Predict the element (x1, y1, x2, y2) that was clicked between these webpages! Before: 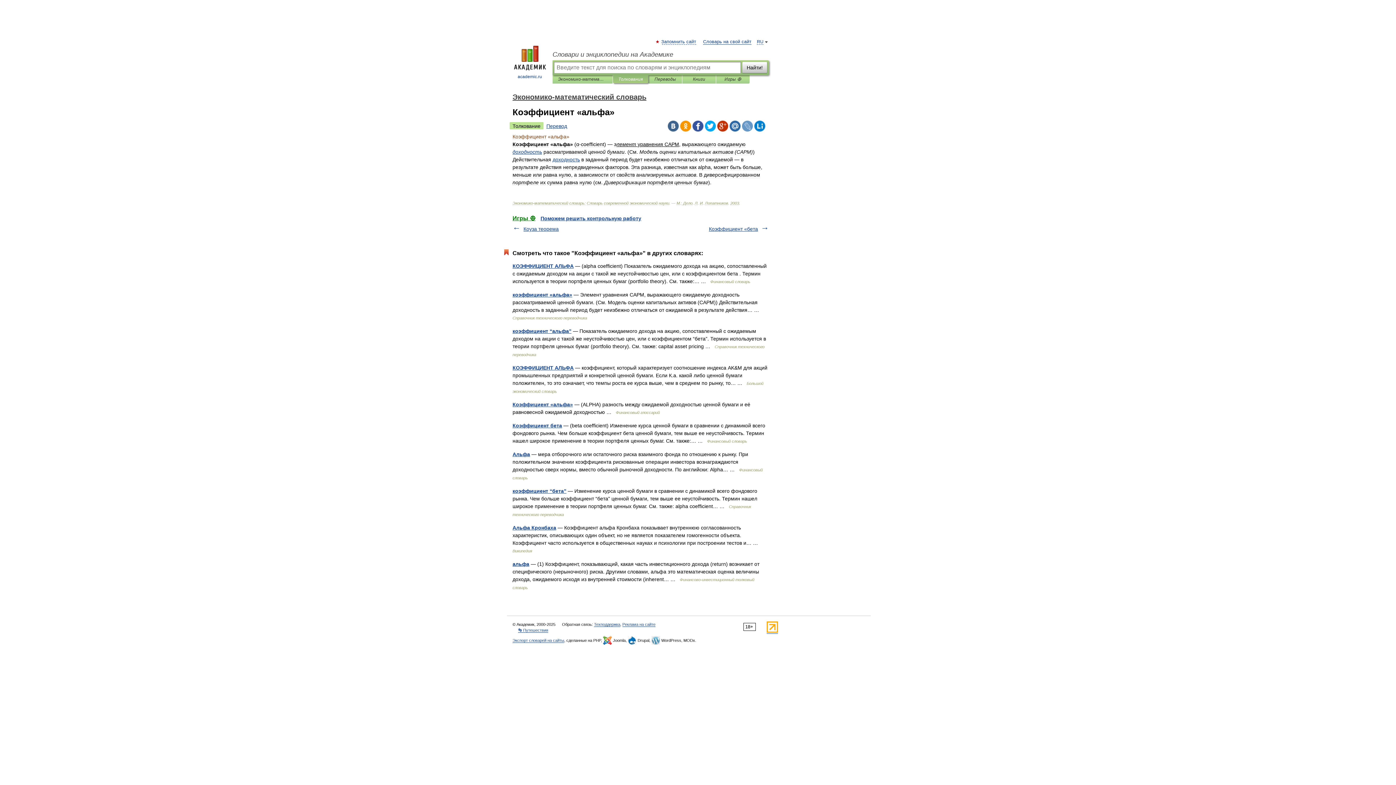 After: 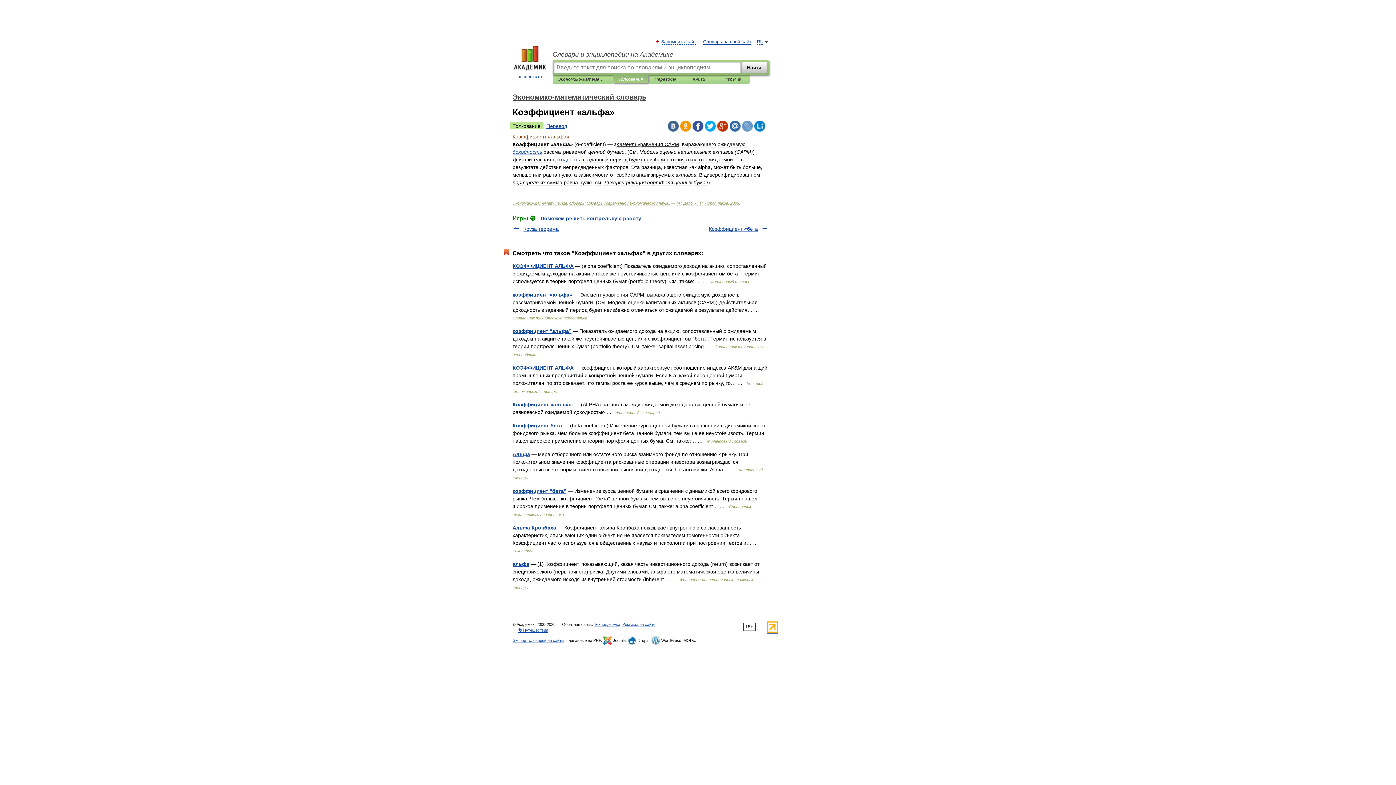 Action: bbox: (754, 120, 765, 131)